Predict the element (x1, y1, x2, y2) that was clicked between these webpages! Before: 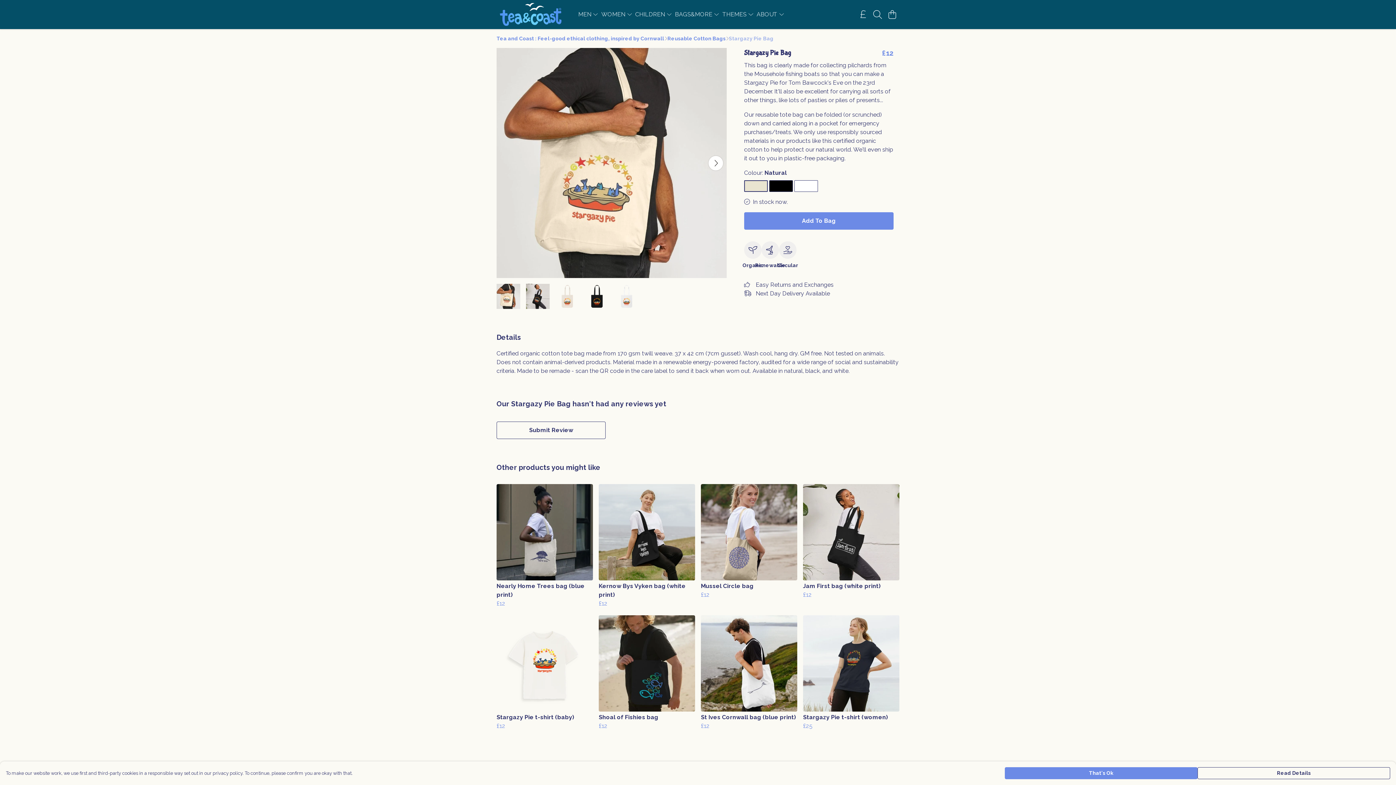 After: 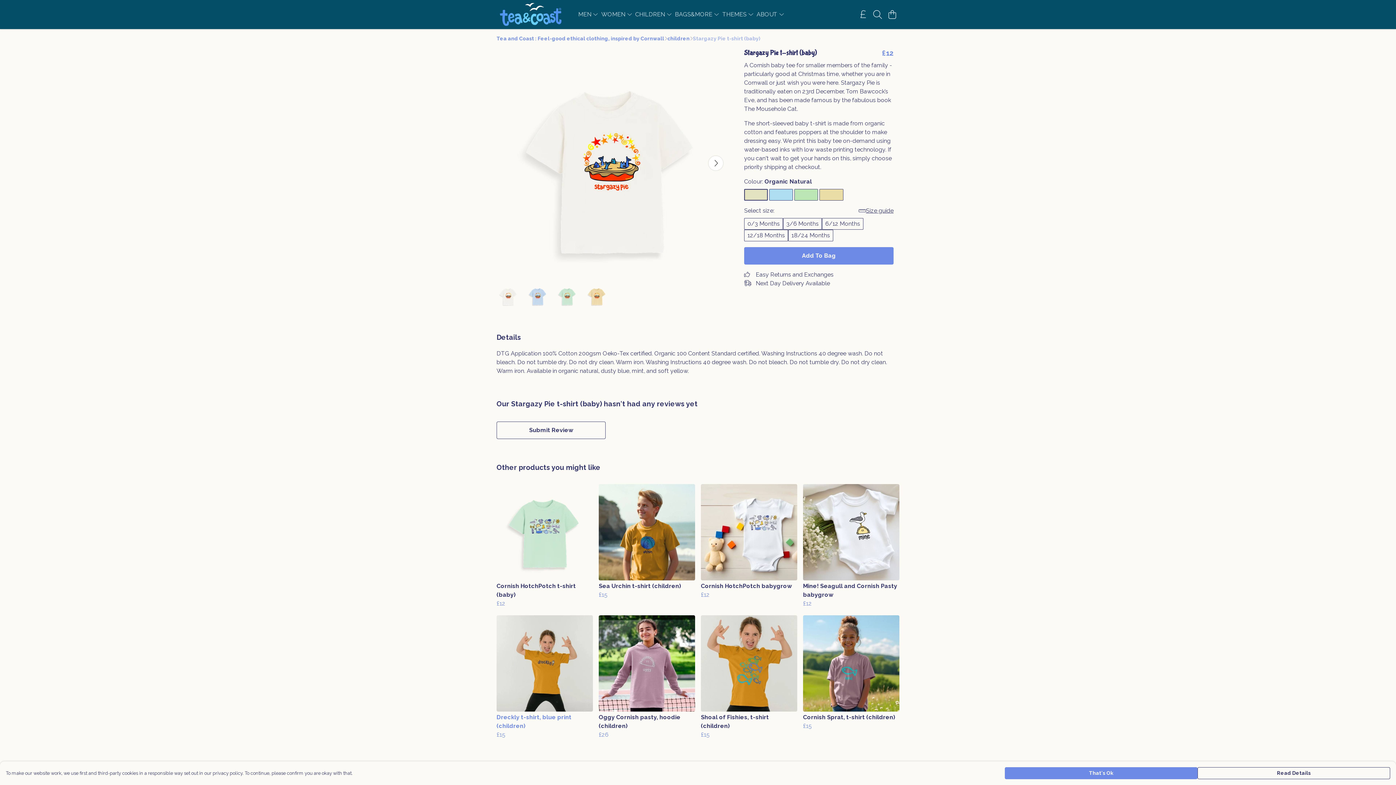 Action: label: Stargazy Pie t-shirt (baby) bbox: (496, 606, 593, 714)